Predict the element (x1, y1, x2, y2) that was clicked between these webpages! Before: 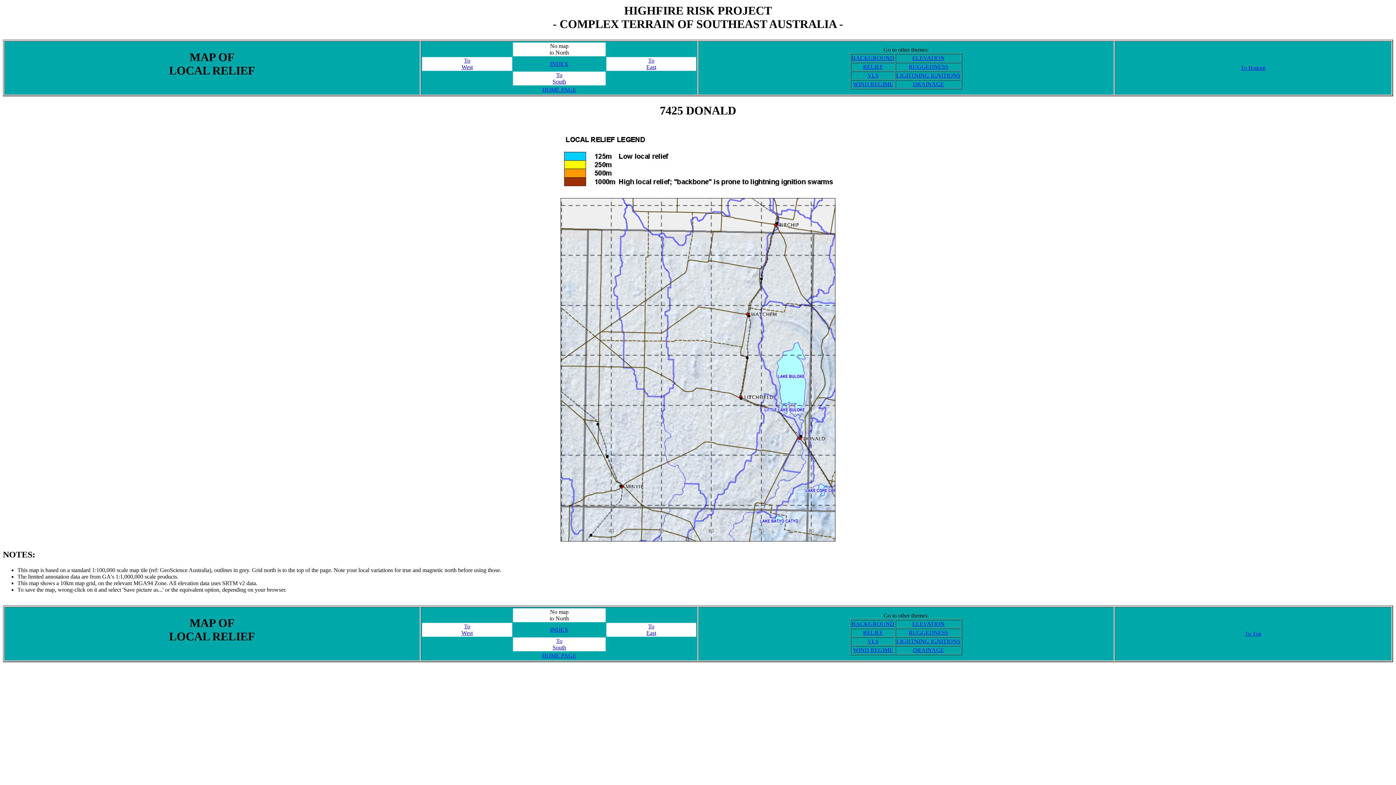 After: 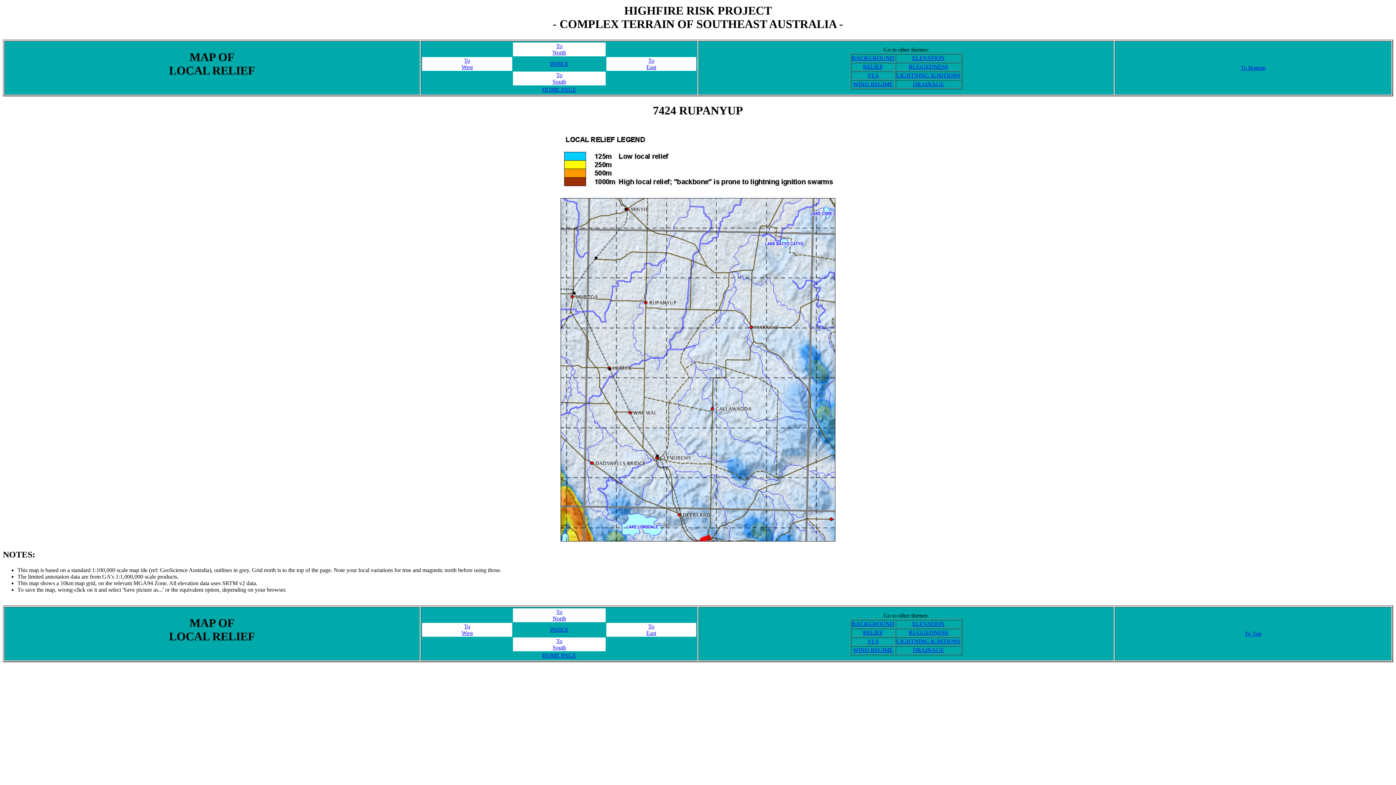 Action: label: To
South bbox: (552, 638, 566, 650)